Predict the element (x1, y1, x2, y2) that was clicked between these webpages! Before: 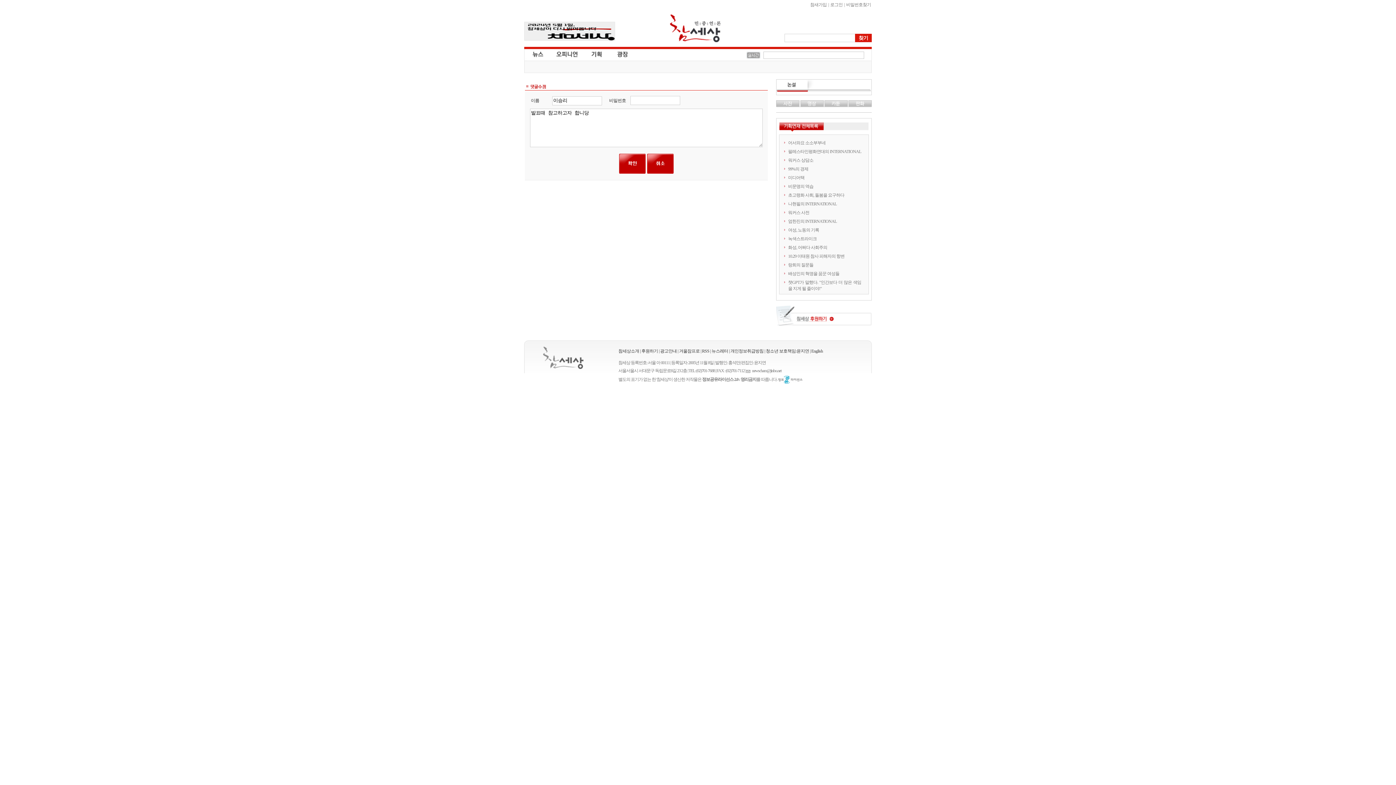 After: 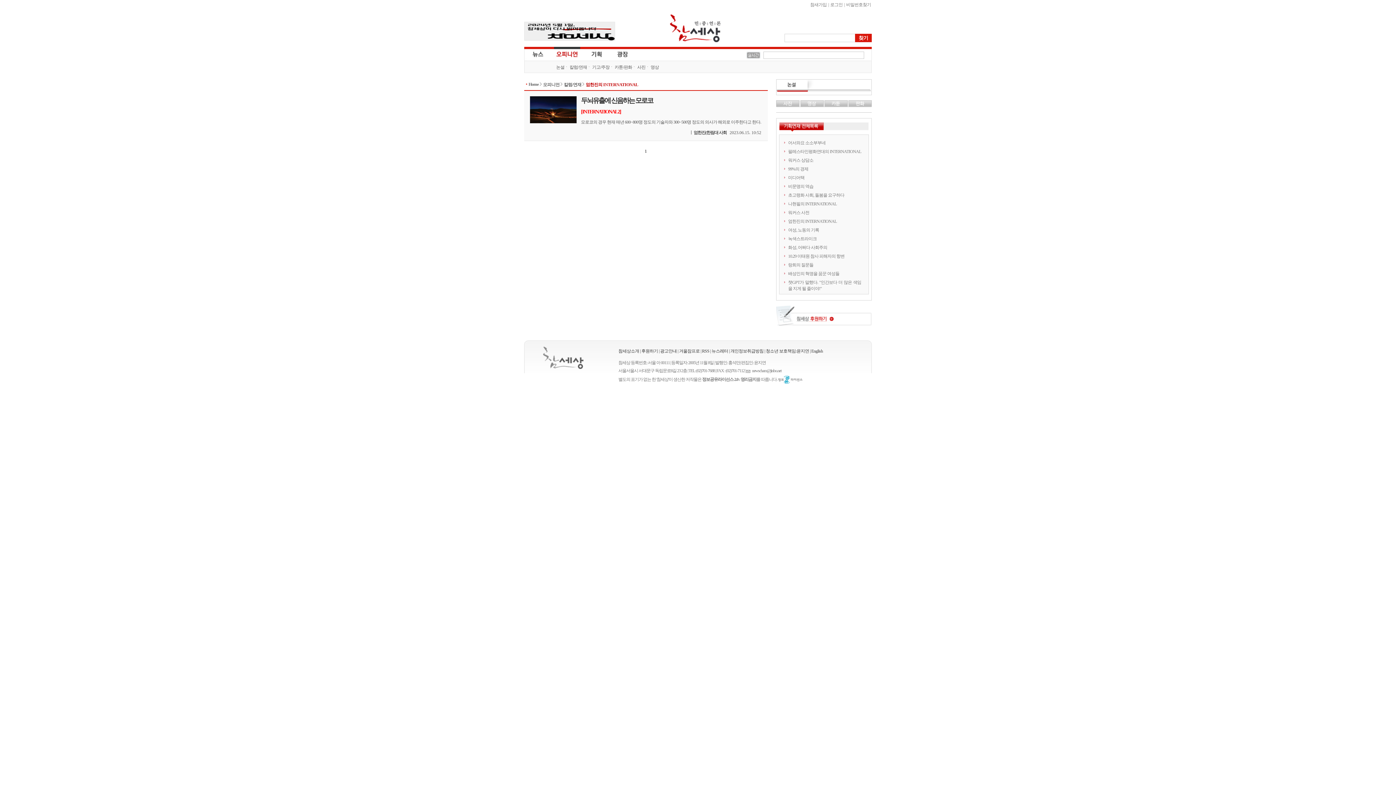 Action: label: 엄한진의 INTERNATIONAL bbox: (788, 218, 836, 224)